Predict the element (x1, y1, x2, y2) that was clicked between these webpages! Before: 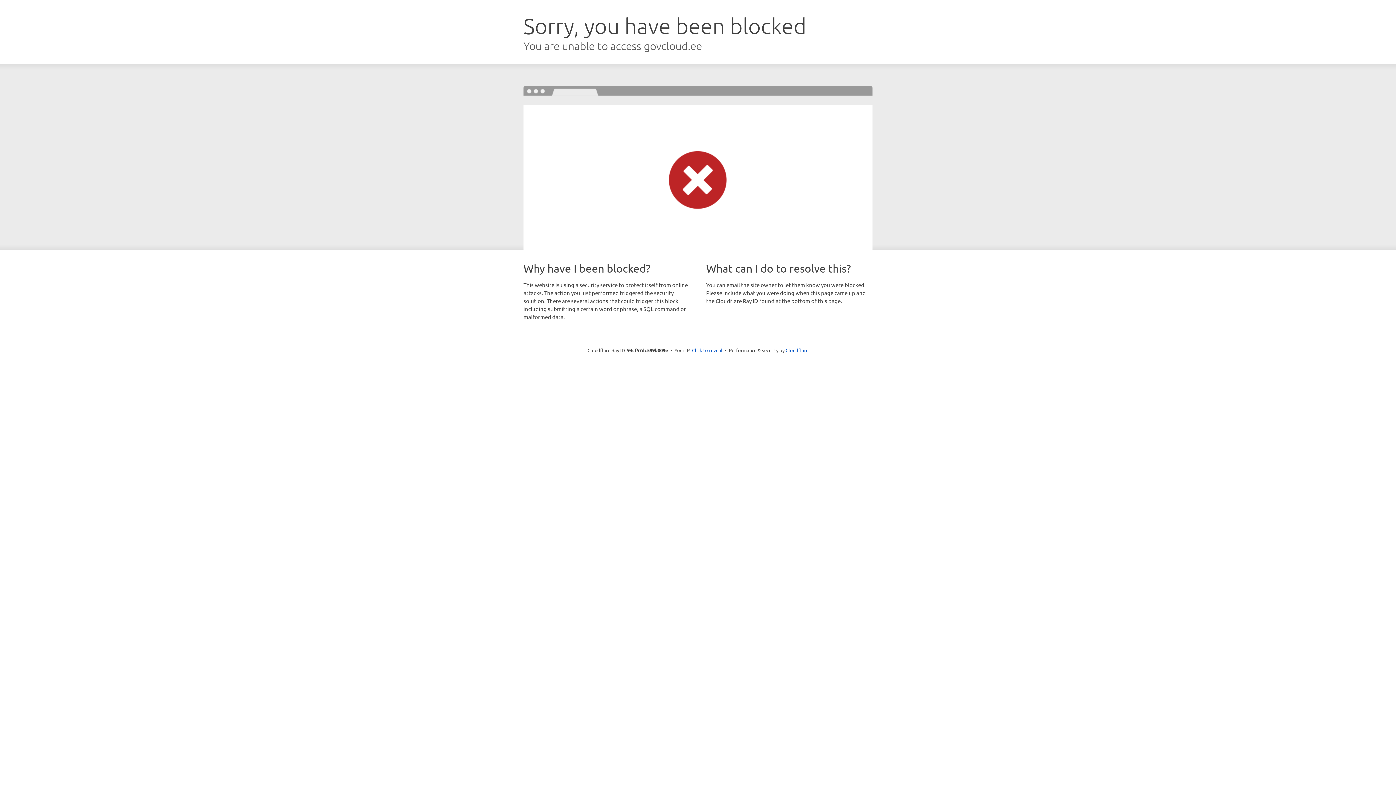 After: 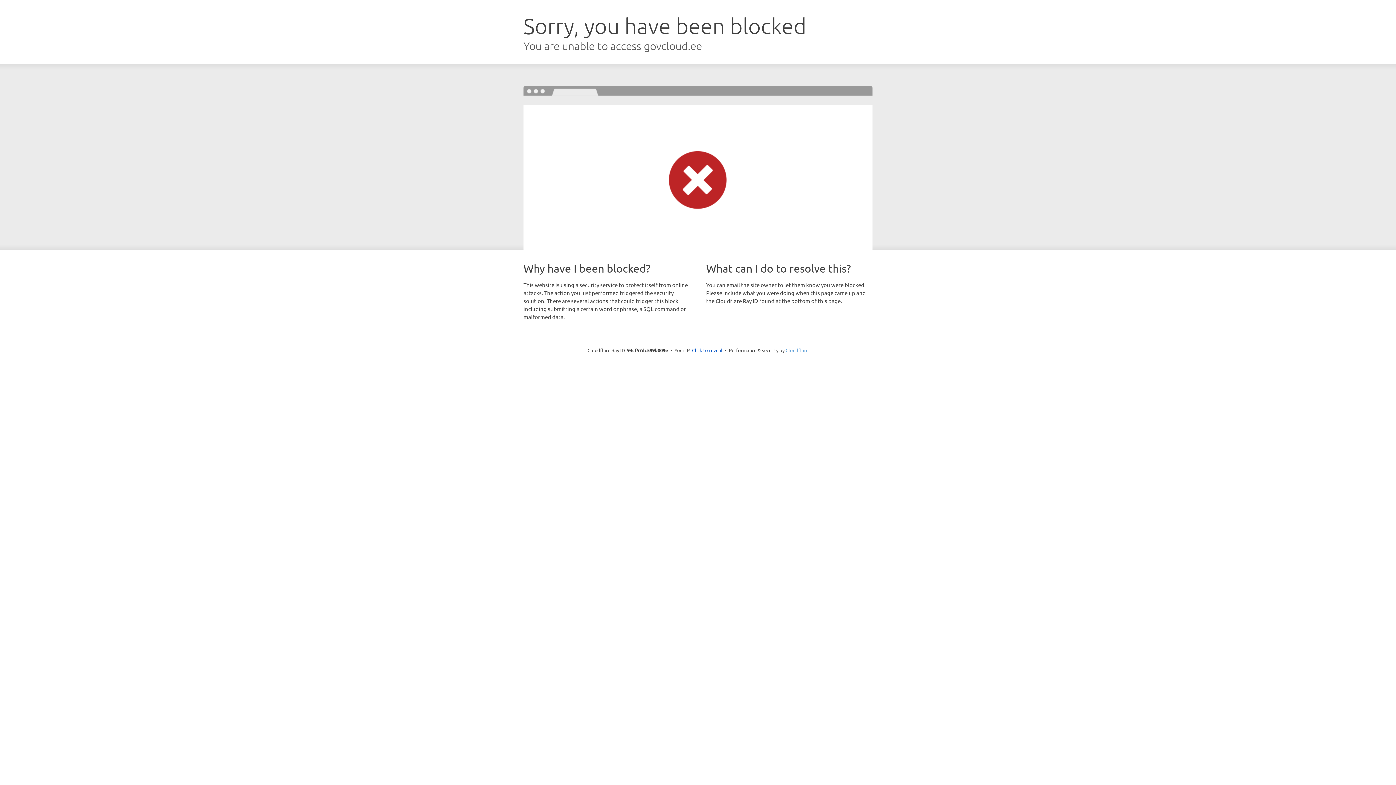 Action: bbox: (785, 347, 808, 353) label: Cloudflare